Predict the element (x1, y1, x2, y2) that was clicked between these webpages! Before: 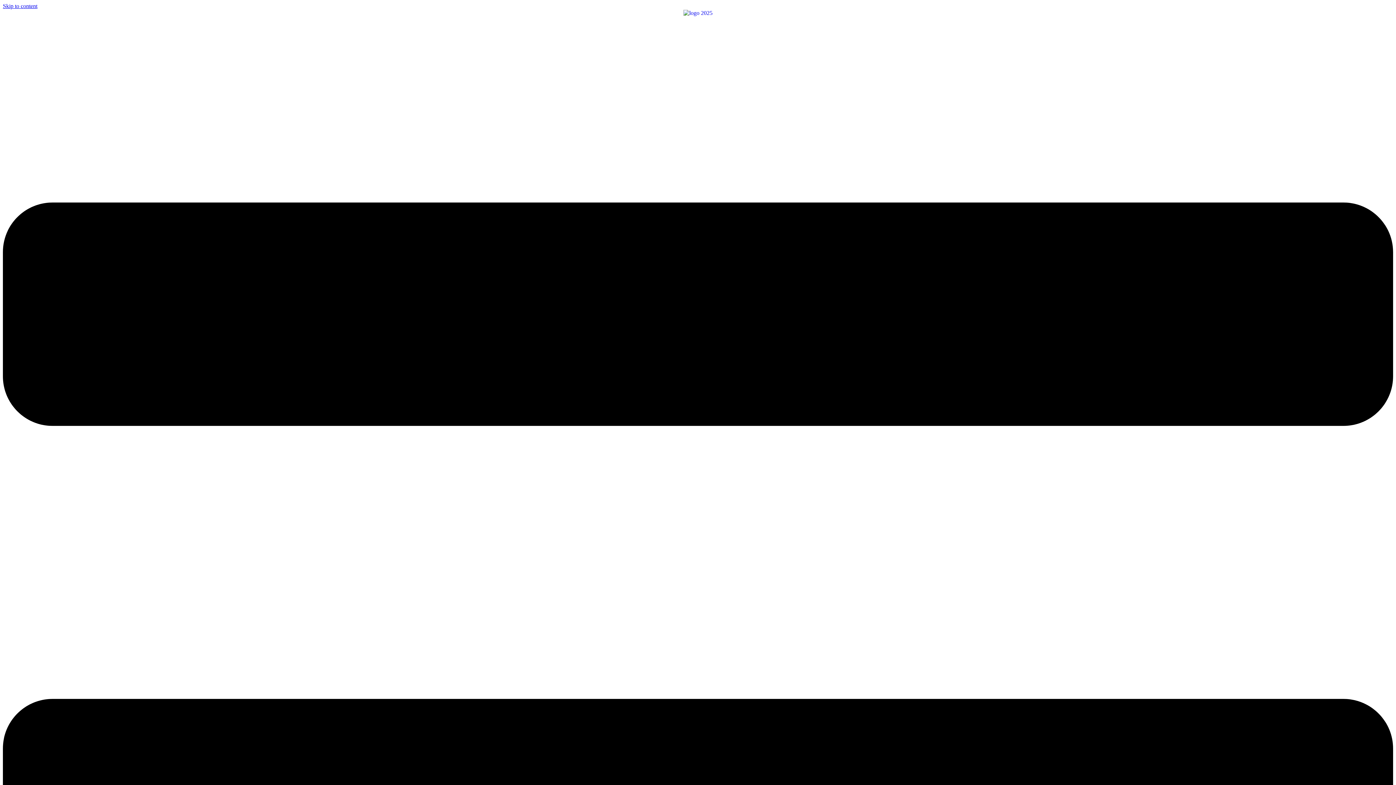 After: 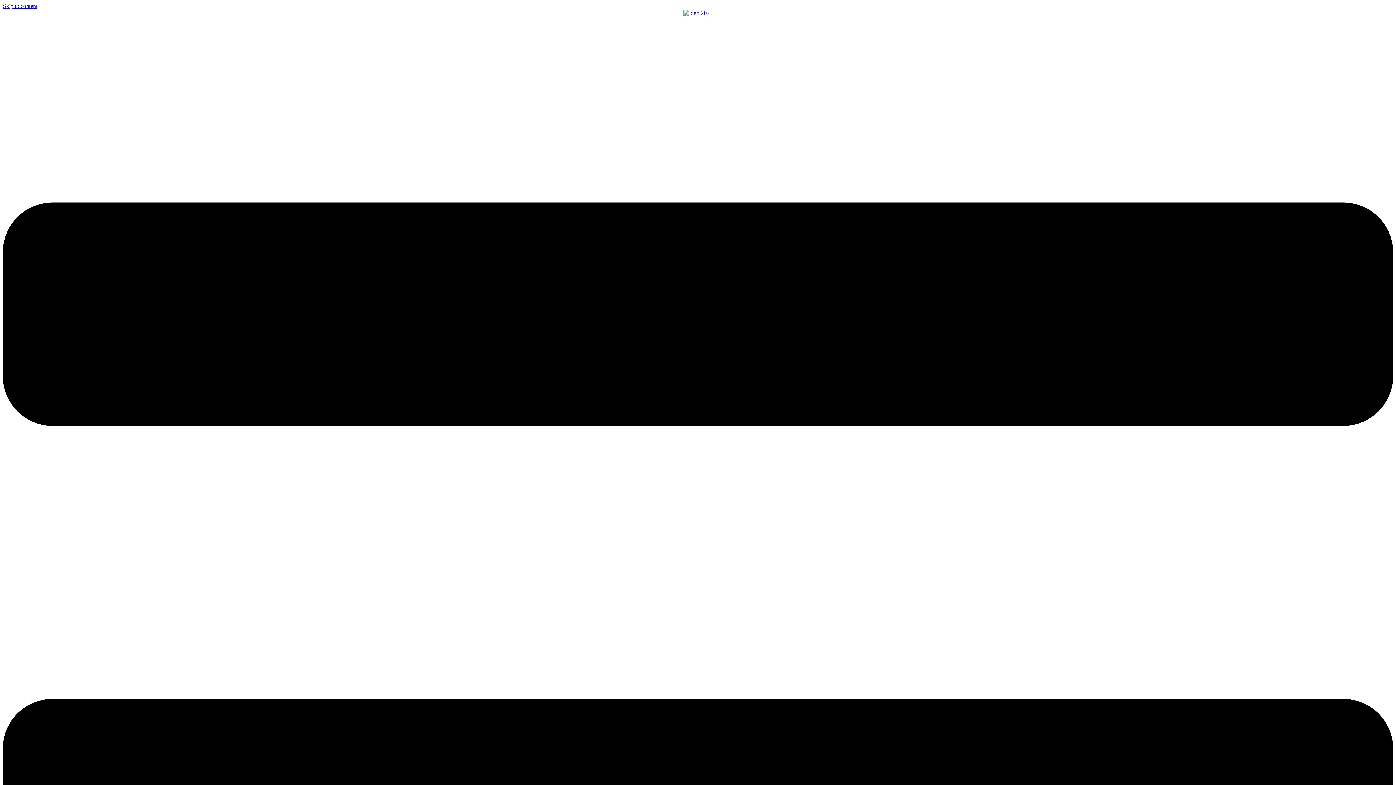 Action: label: Skip to content bbox: (2, 2, 37, 9)